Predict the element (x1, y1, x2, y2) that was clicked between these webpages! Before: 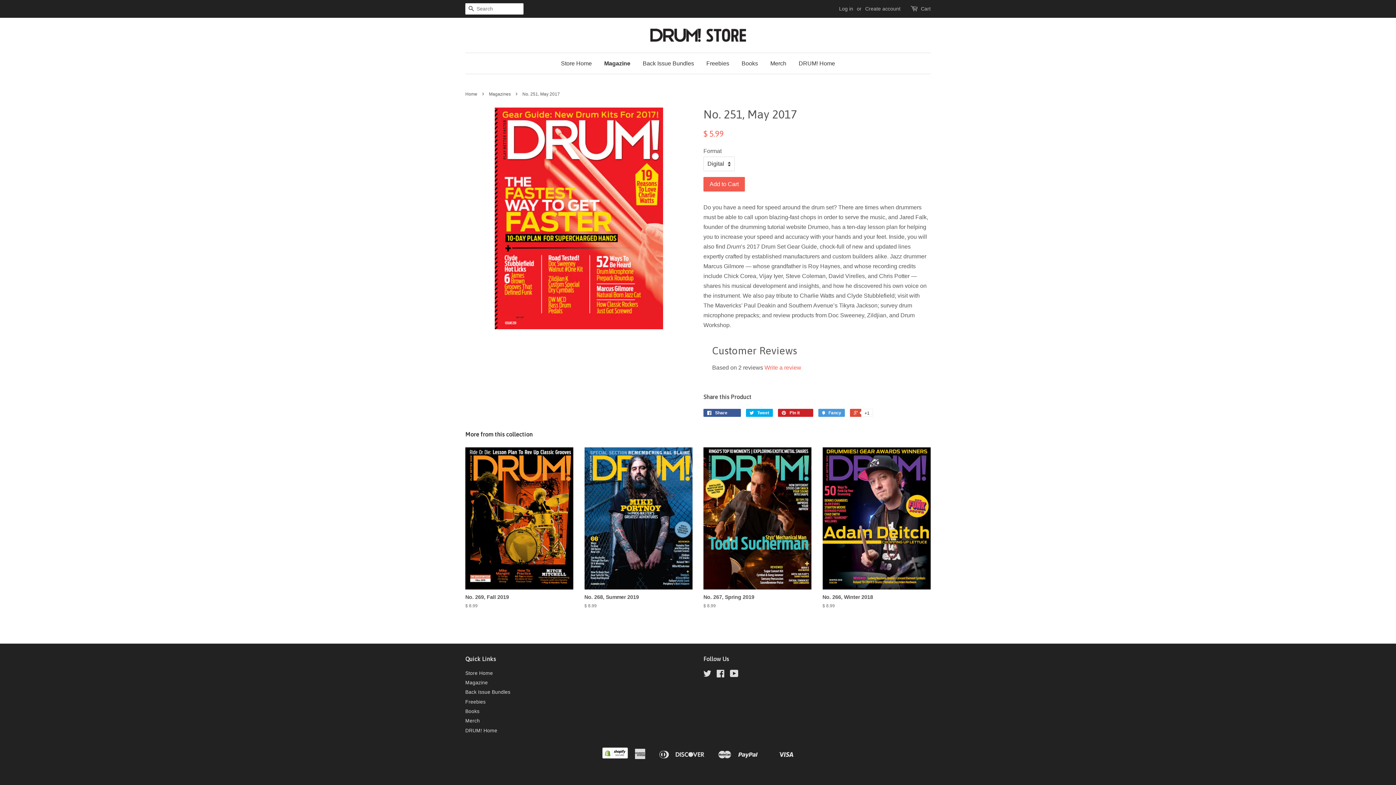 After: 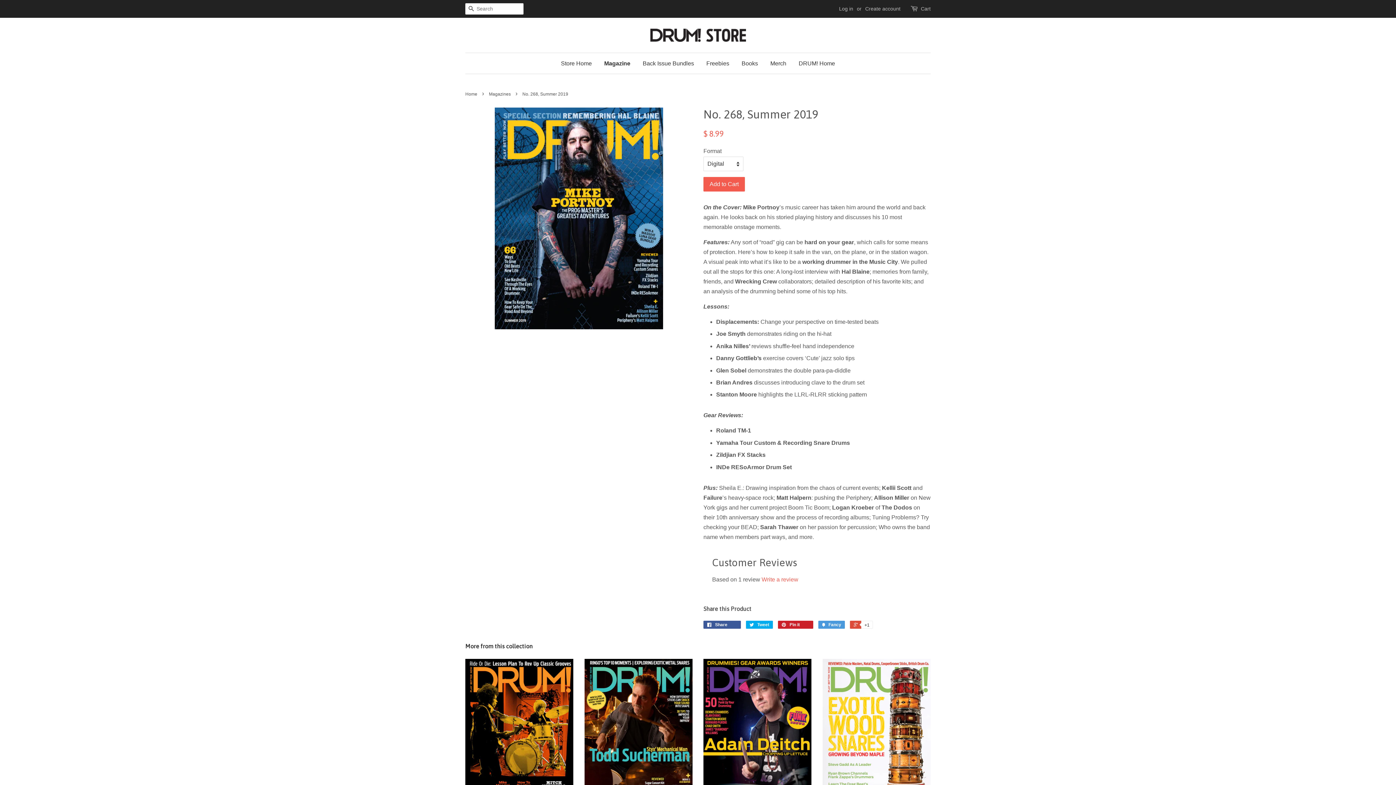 Action: bbox: (584, 447, 692, 622) label: No. 268, Summer 2019

$ 8.99